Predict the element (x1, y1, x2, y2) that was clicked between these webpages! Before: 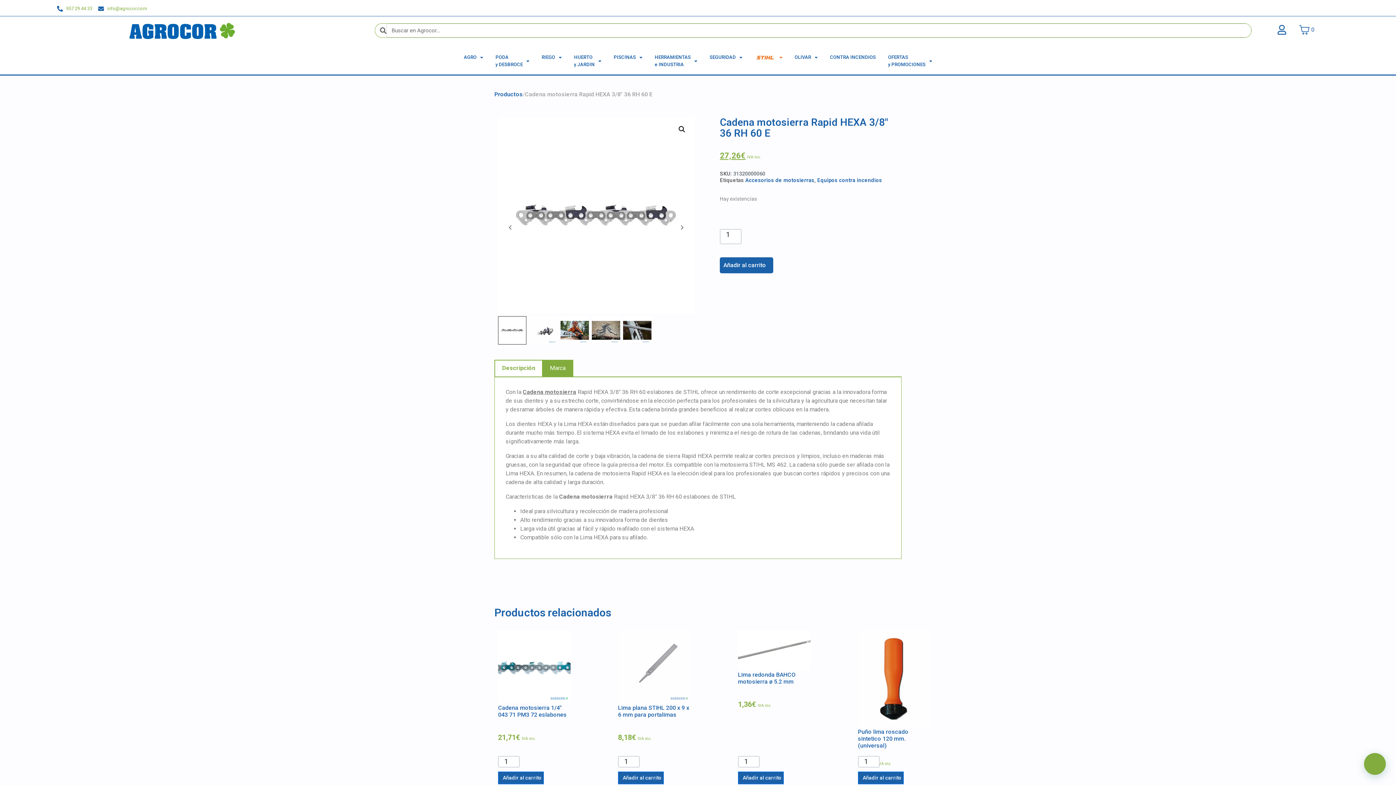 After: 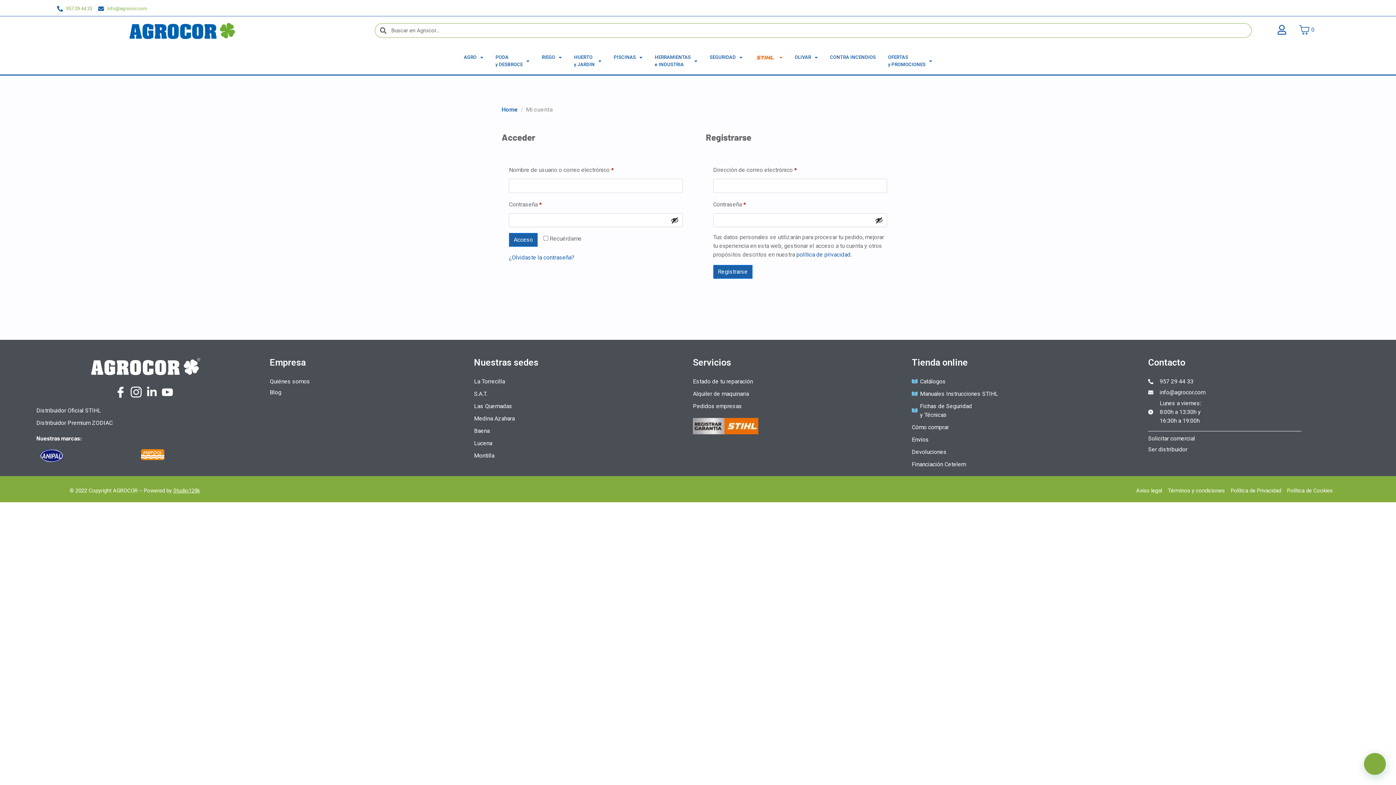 Action: bbox: (1277, 24, 1287, 34)